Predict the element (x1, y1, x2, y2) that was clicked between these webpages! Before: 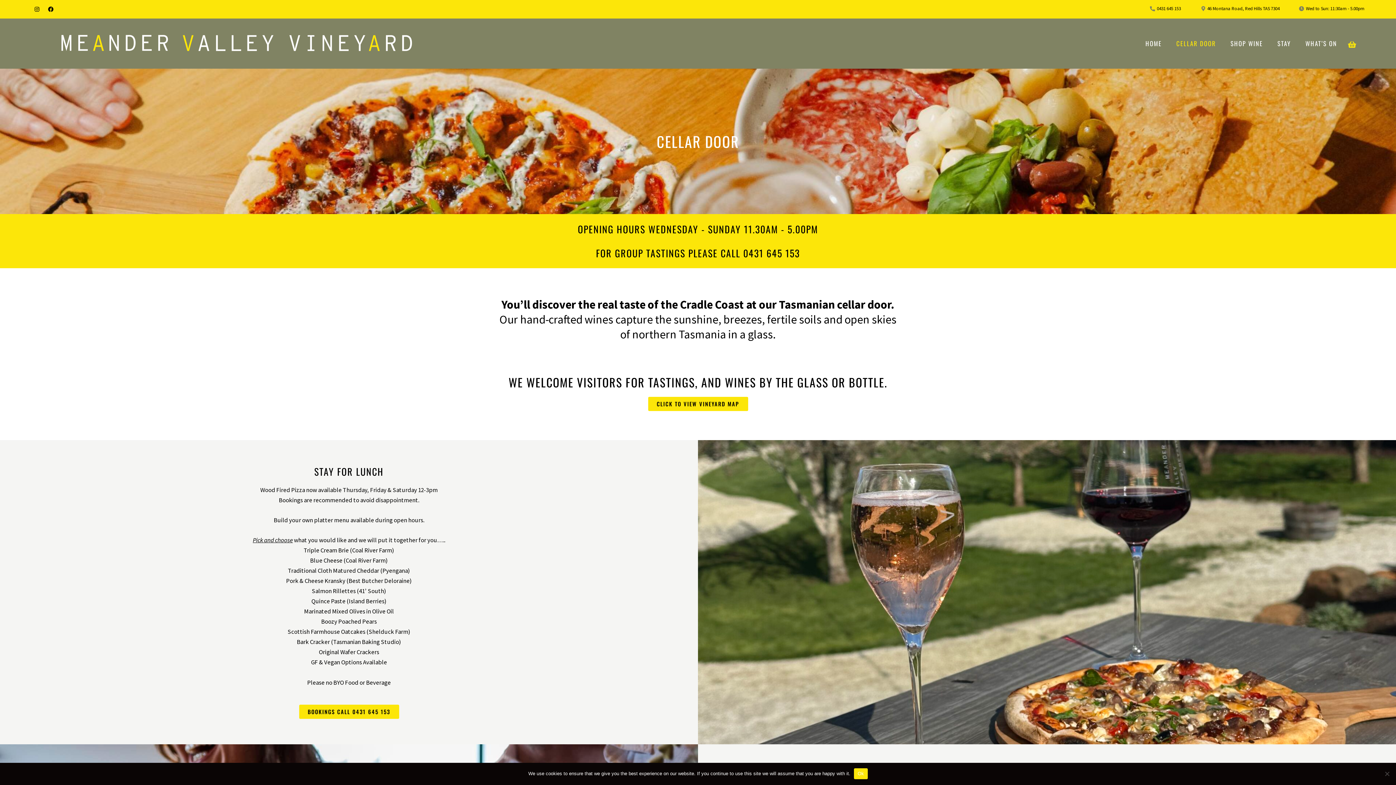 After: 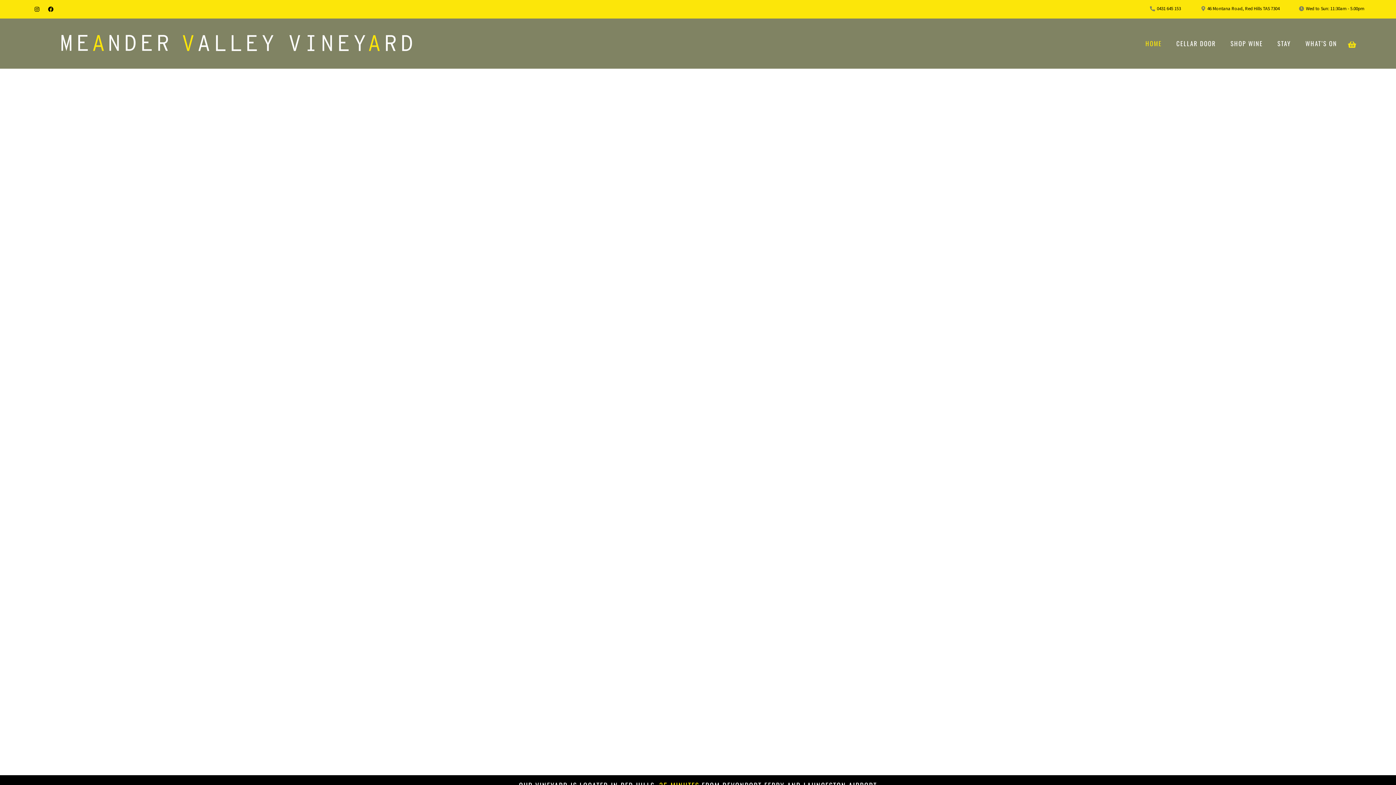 Action: bbox: (1138, 35, 1169, 51) label: HOME